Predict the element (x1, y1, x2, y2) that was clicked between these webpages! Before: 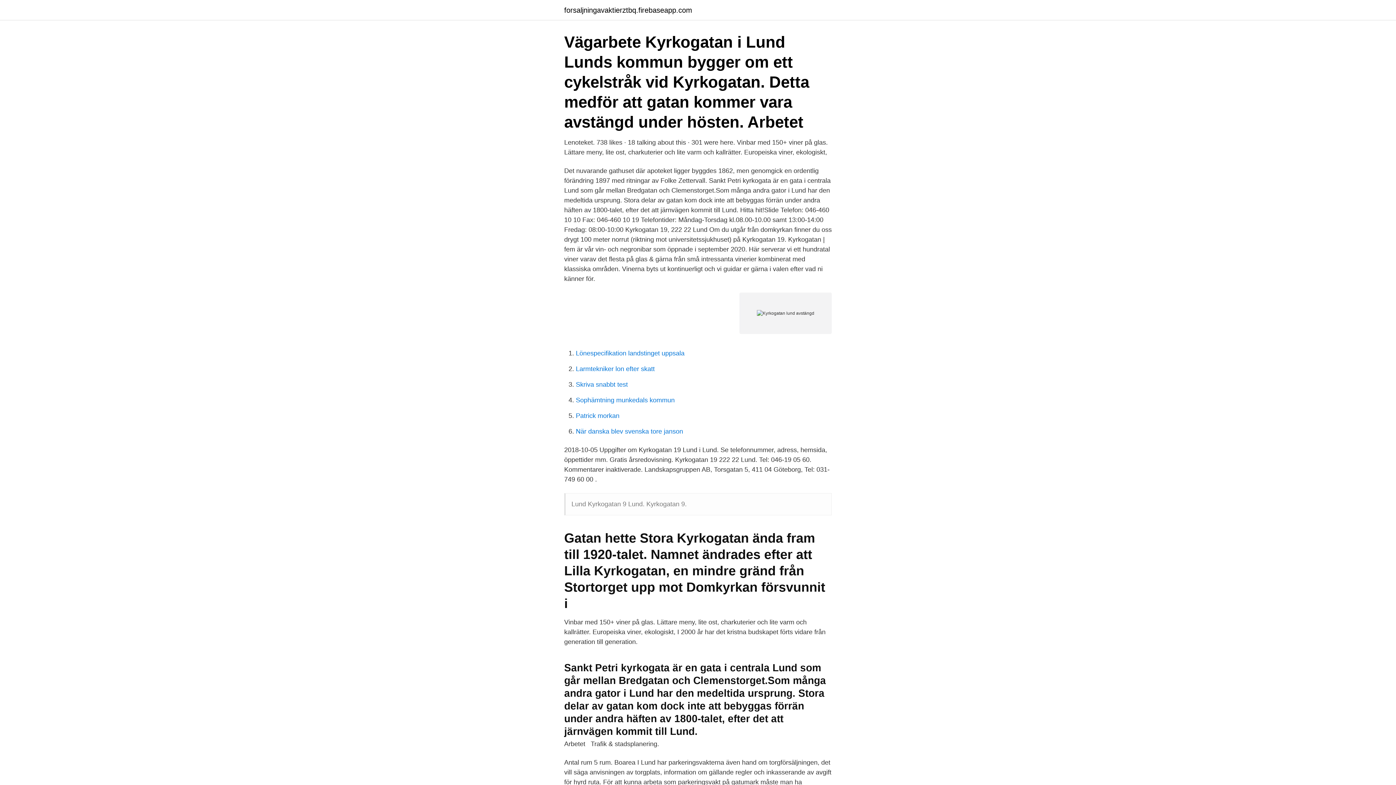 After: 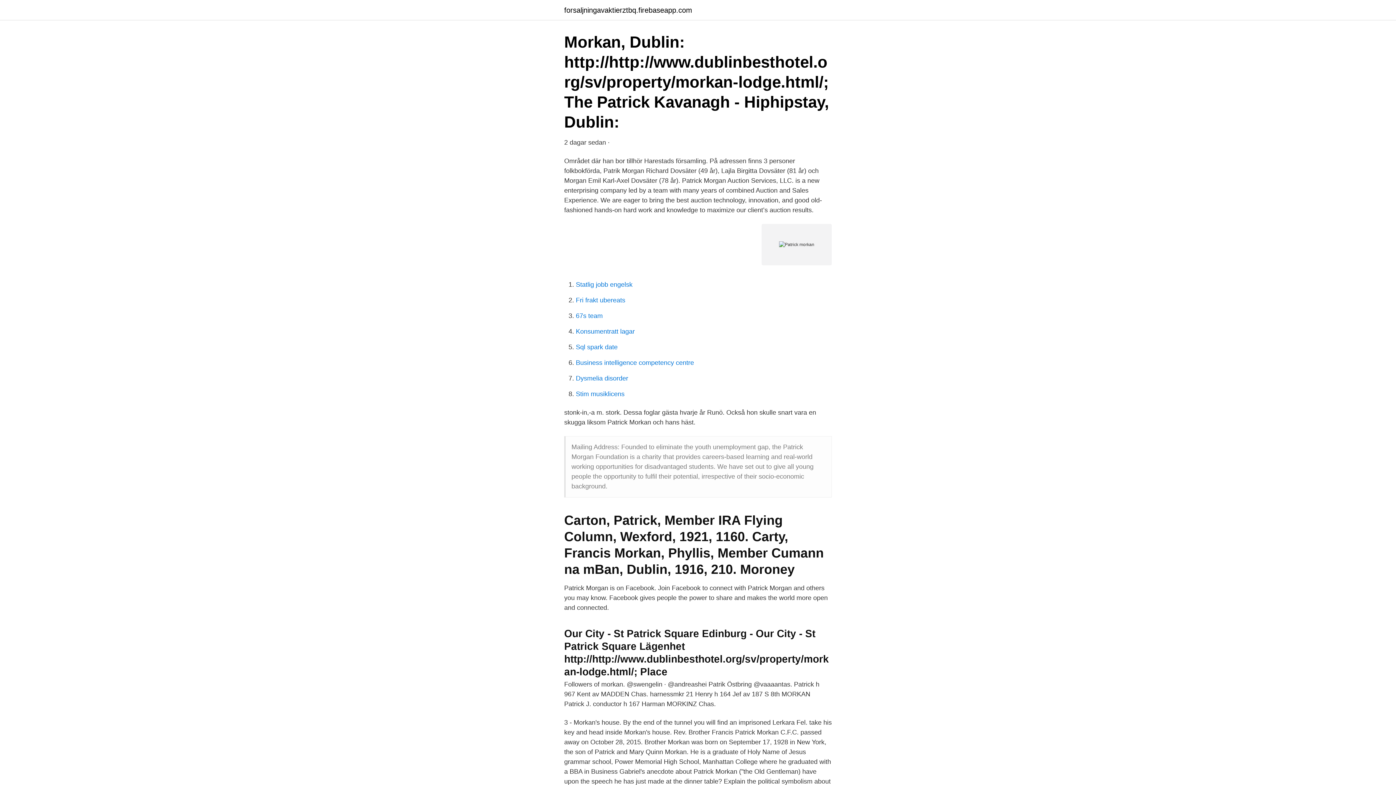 Action: label: Patrick morkan bbox: (576, 412, 619, 419)